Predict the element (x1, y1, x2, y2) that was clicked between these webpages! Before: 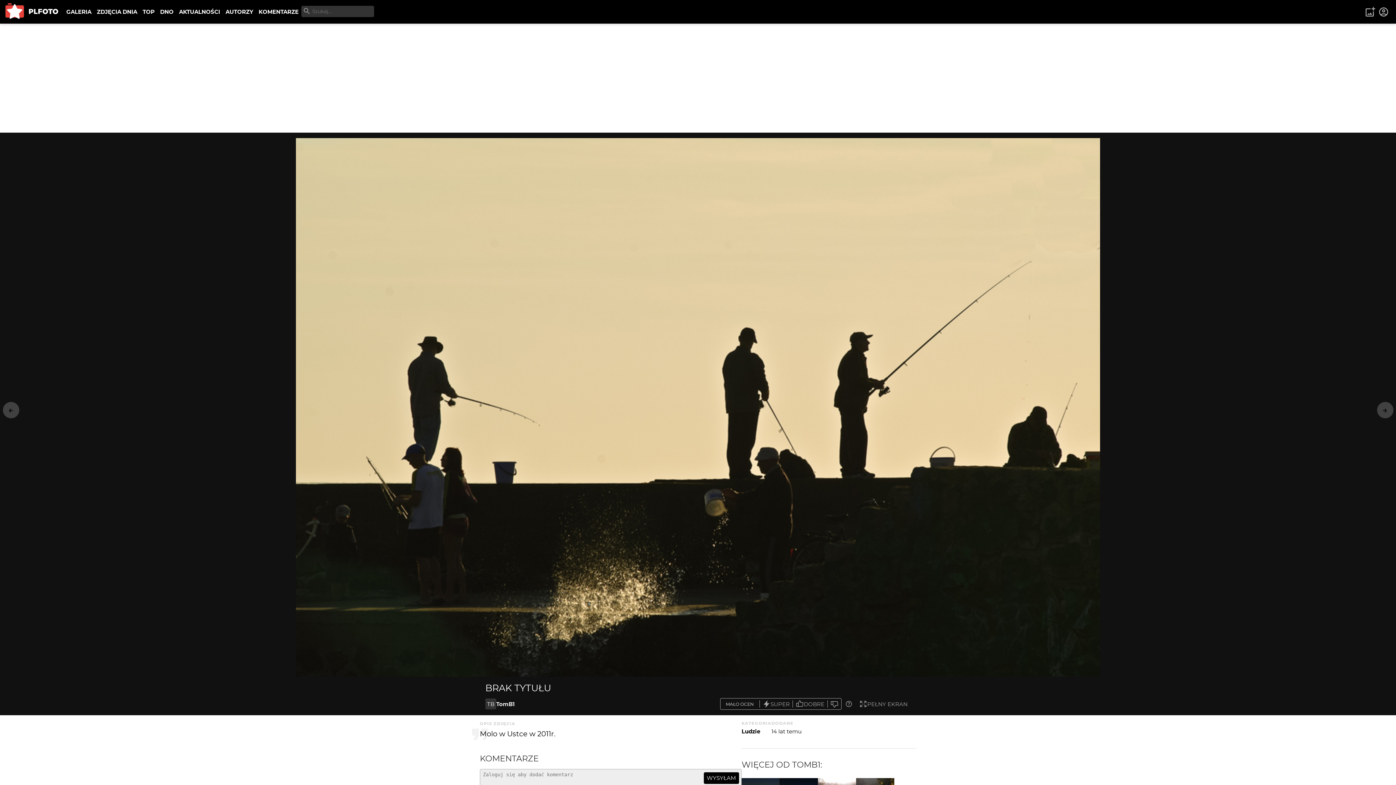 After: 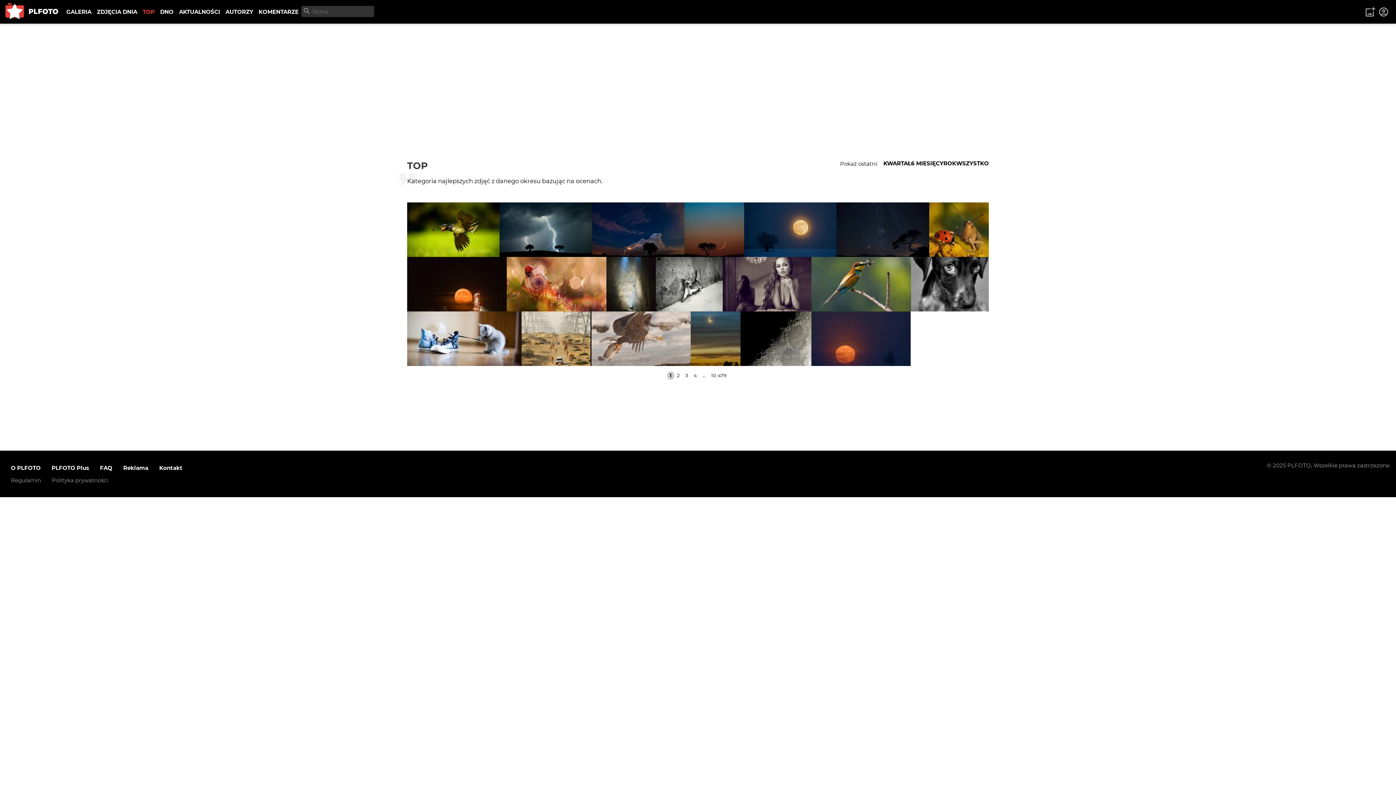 Action: bbox: (140, 5, 157, 18) label: TOP